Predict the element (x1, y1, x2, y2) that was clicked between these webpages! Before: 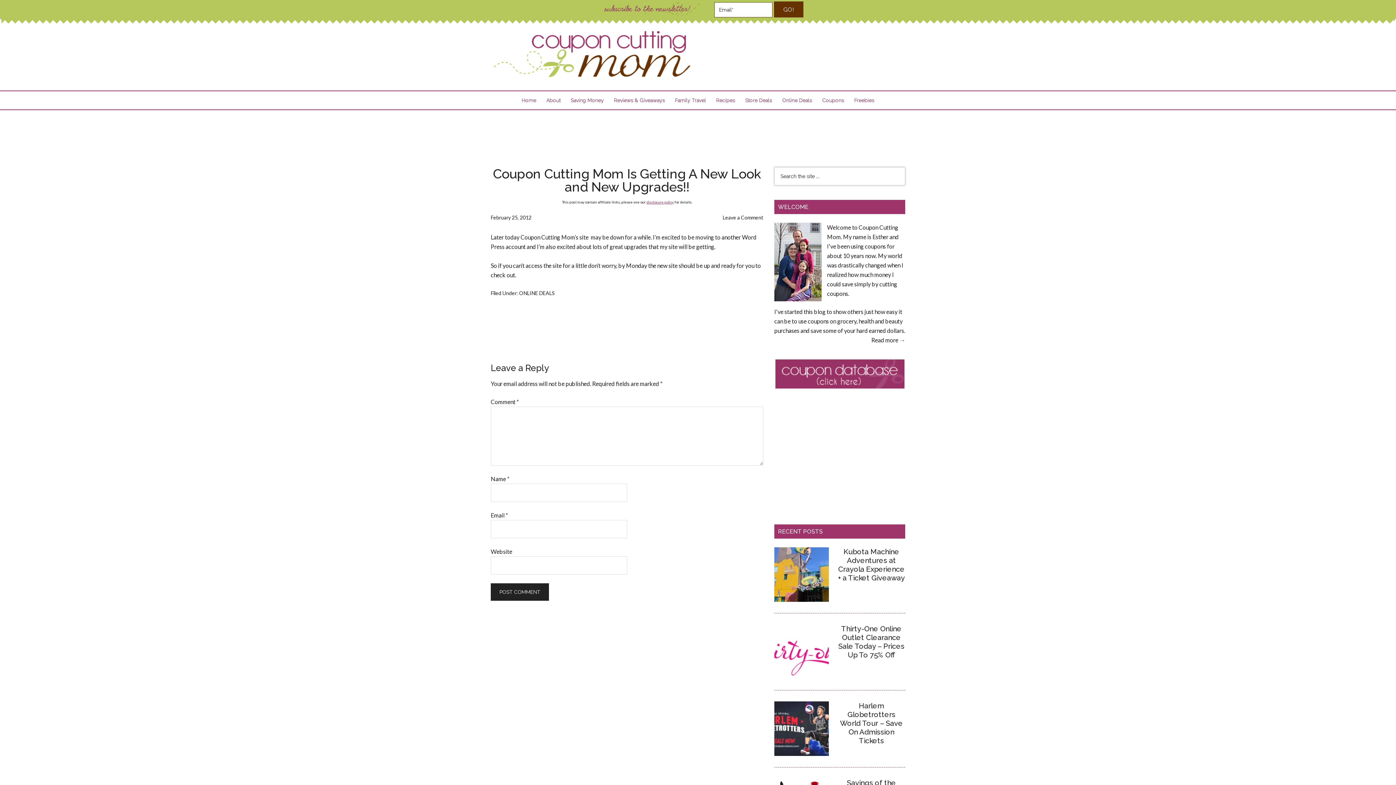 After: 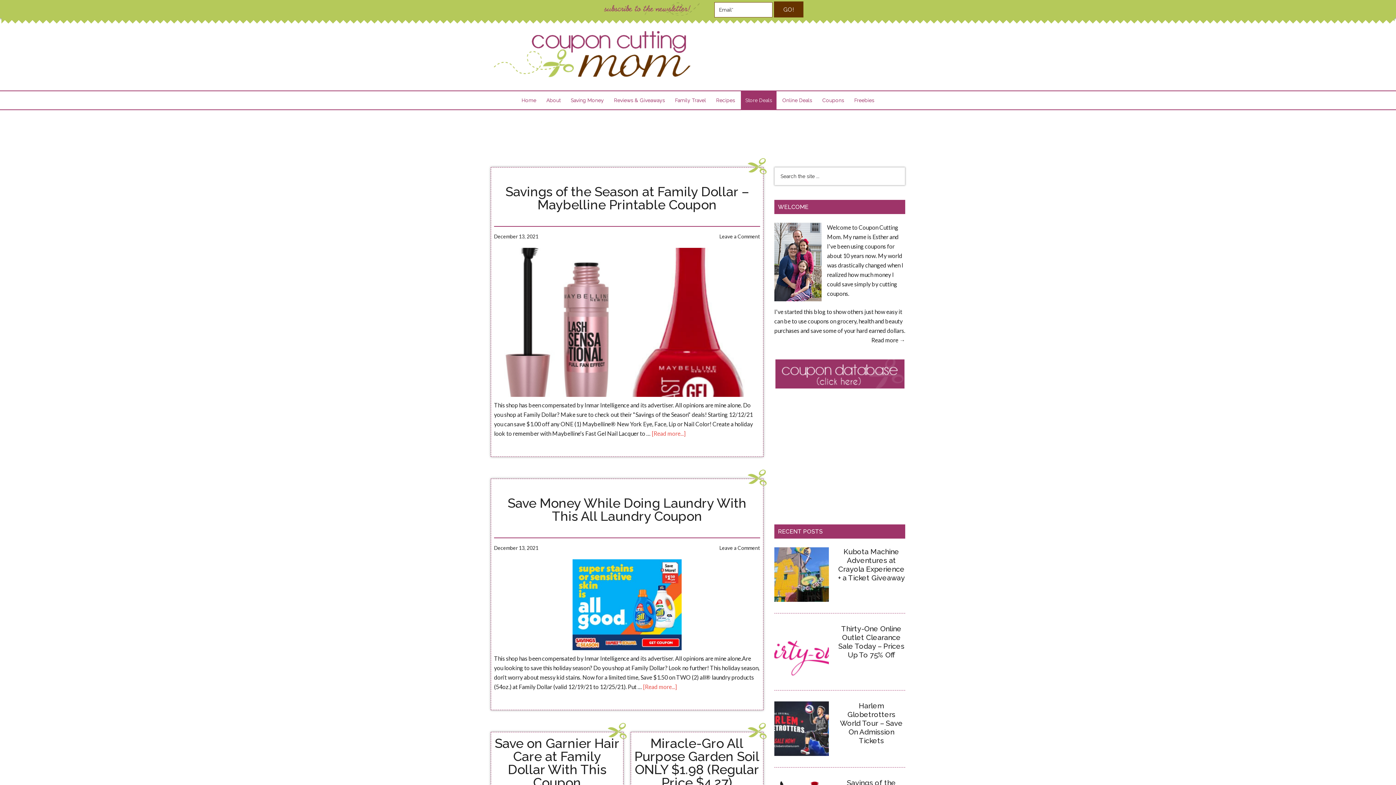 Action: bbox: (741, 91, 776, 109) label: Store Deals